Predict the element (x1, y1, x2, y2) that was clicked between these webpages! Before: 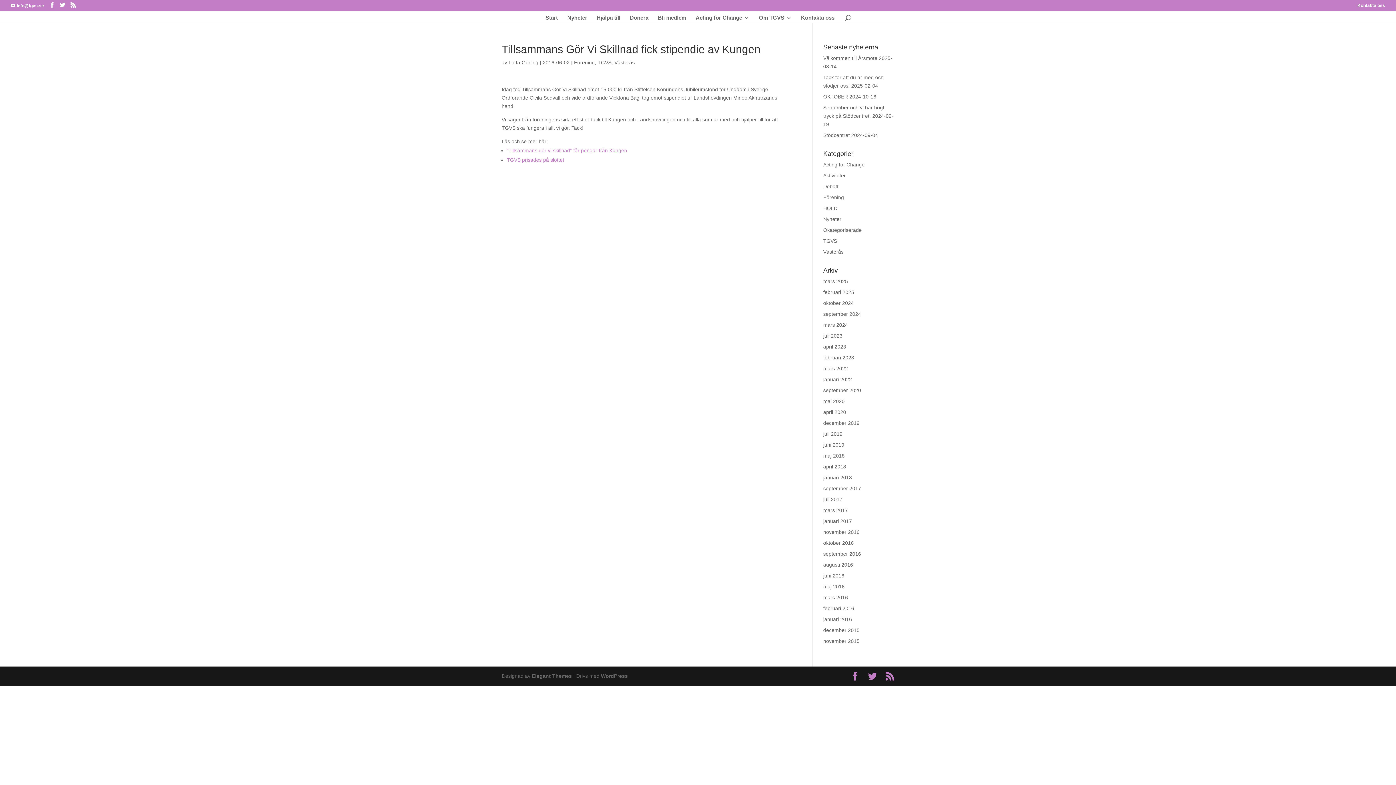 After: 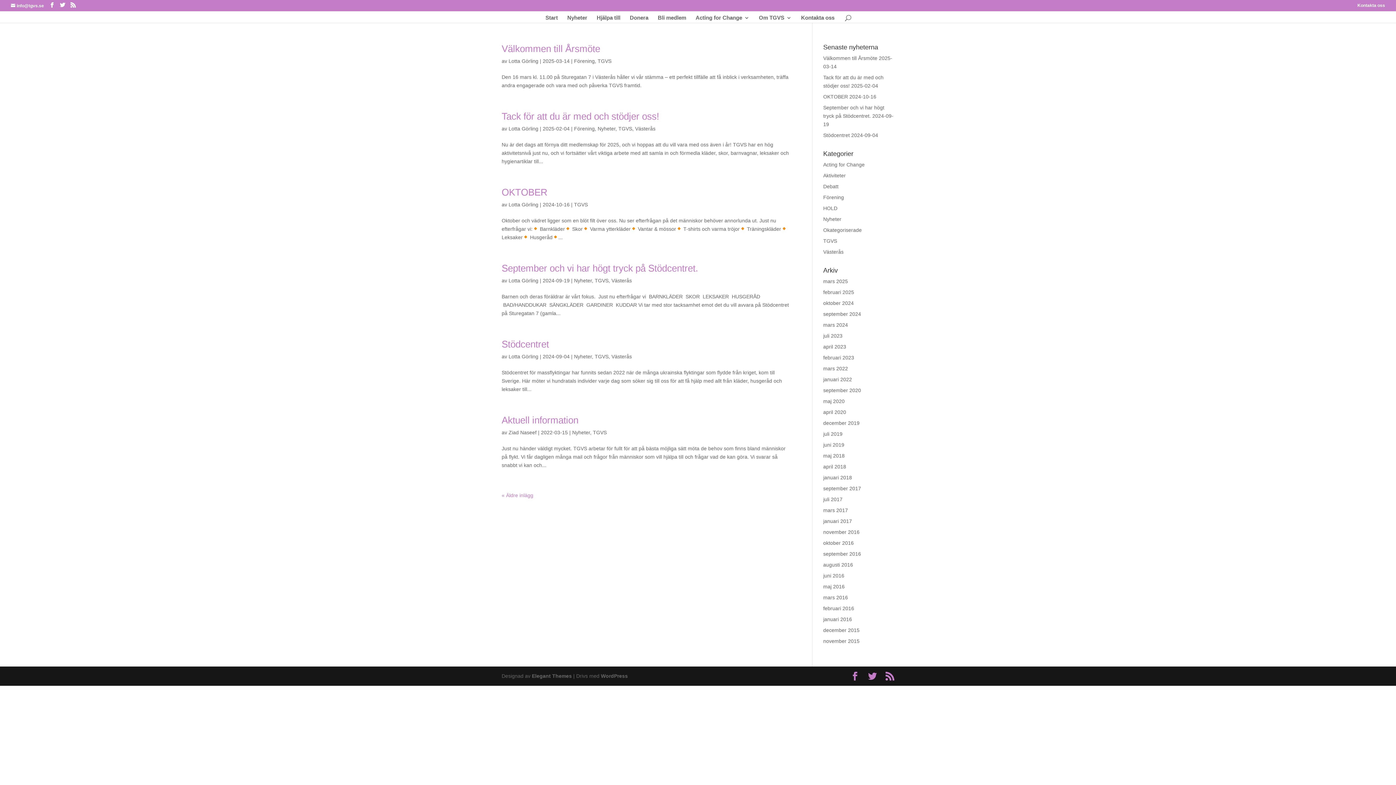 Action: bbox: (823, 238, 837, 244) label: TGVS